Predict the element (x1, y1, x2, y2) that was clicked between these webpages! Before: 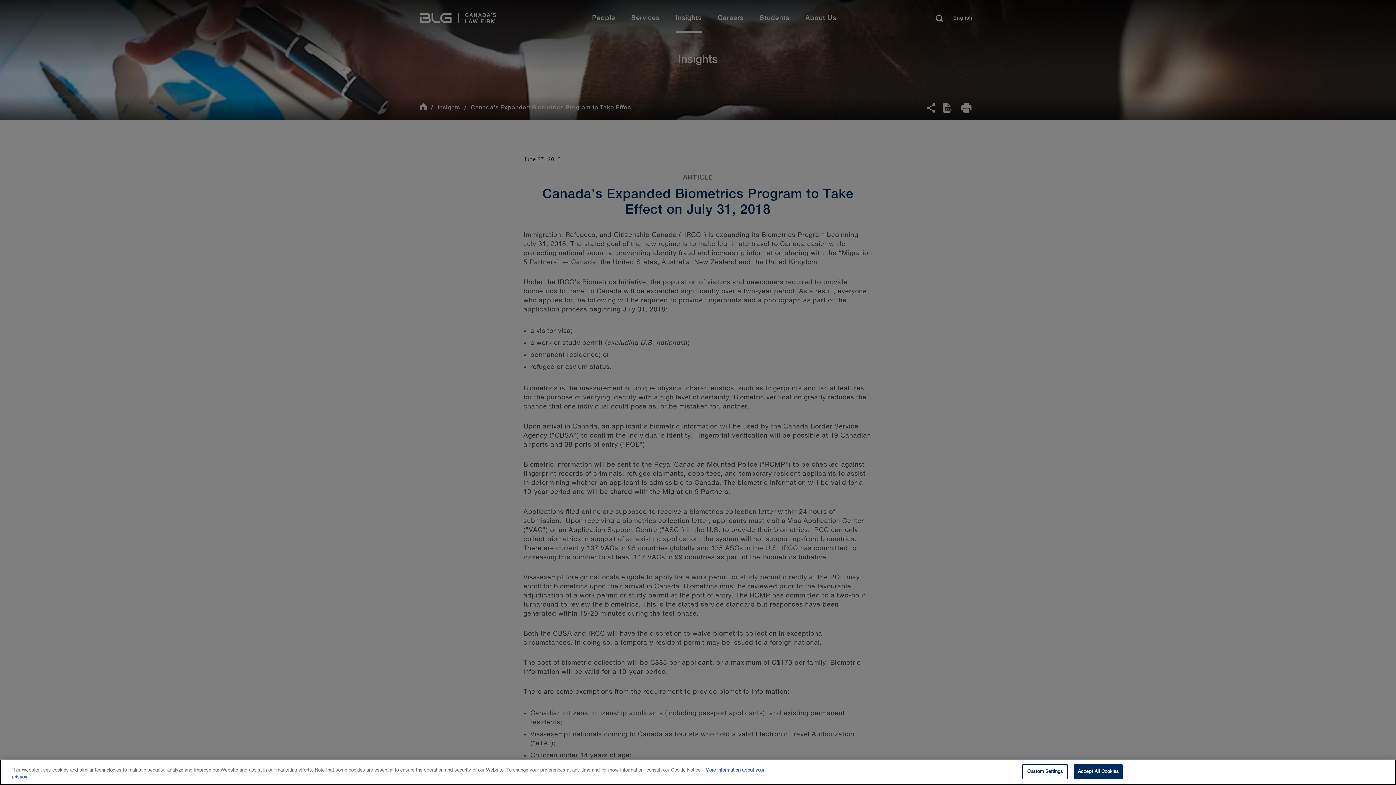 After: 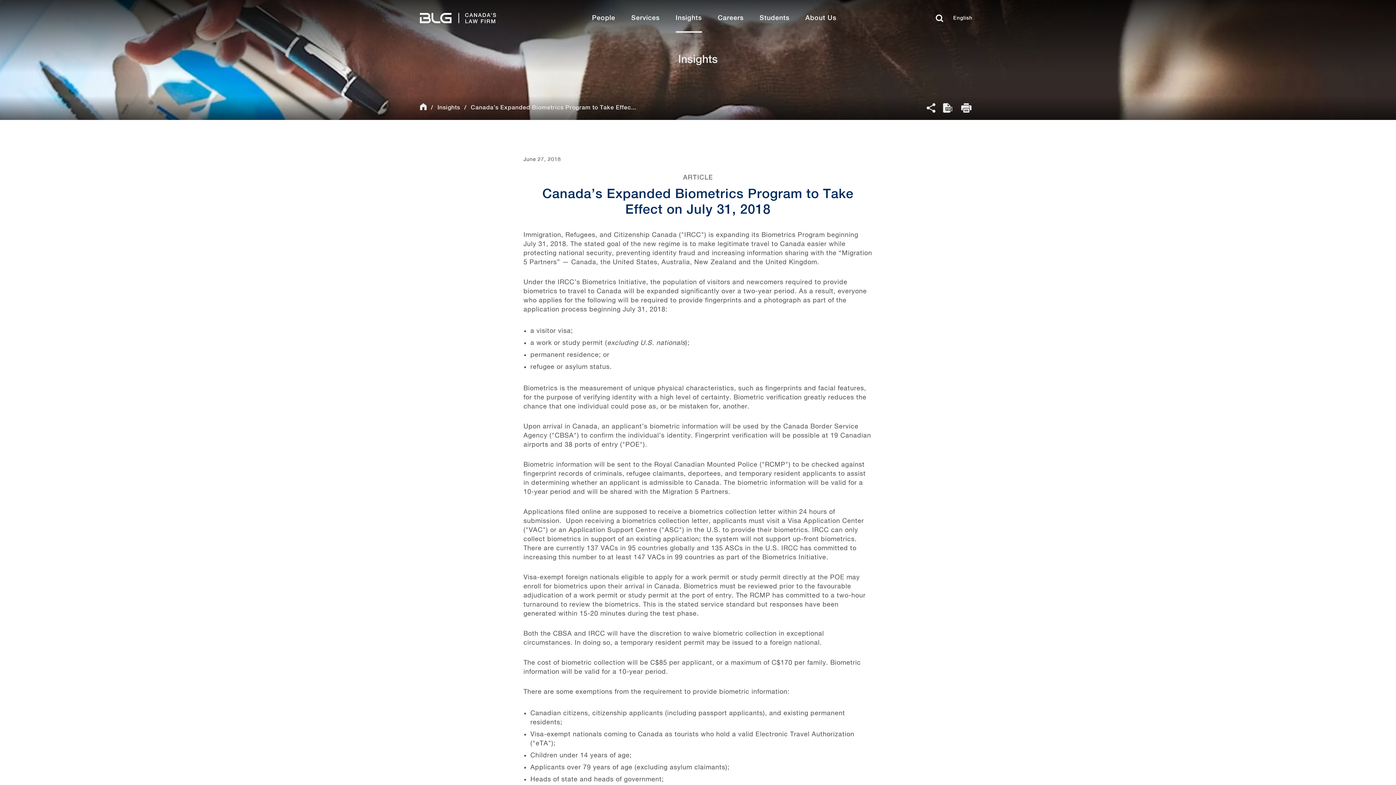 Action: label: Accept All Cookies bbox: (1074, 764, 1123, 779)